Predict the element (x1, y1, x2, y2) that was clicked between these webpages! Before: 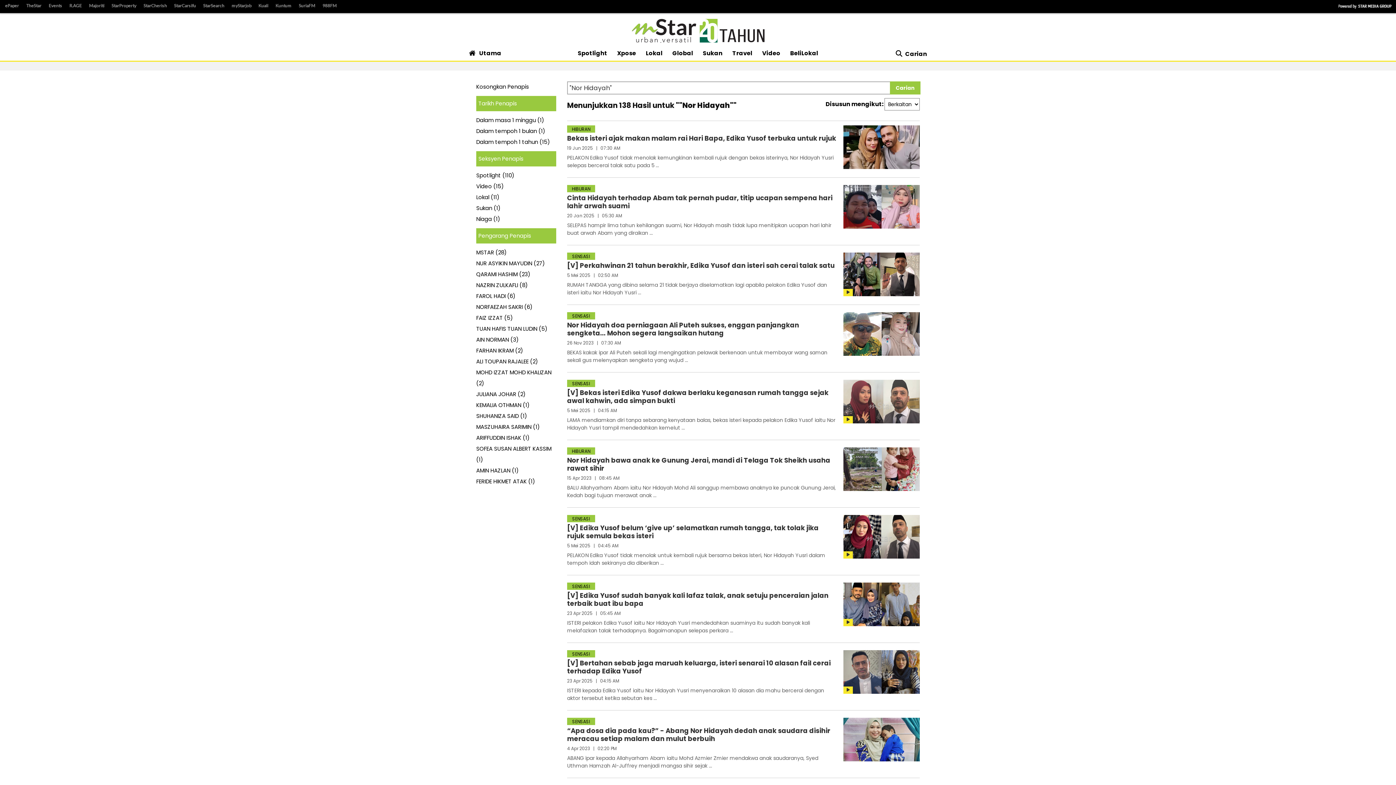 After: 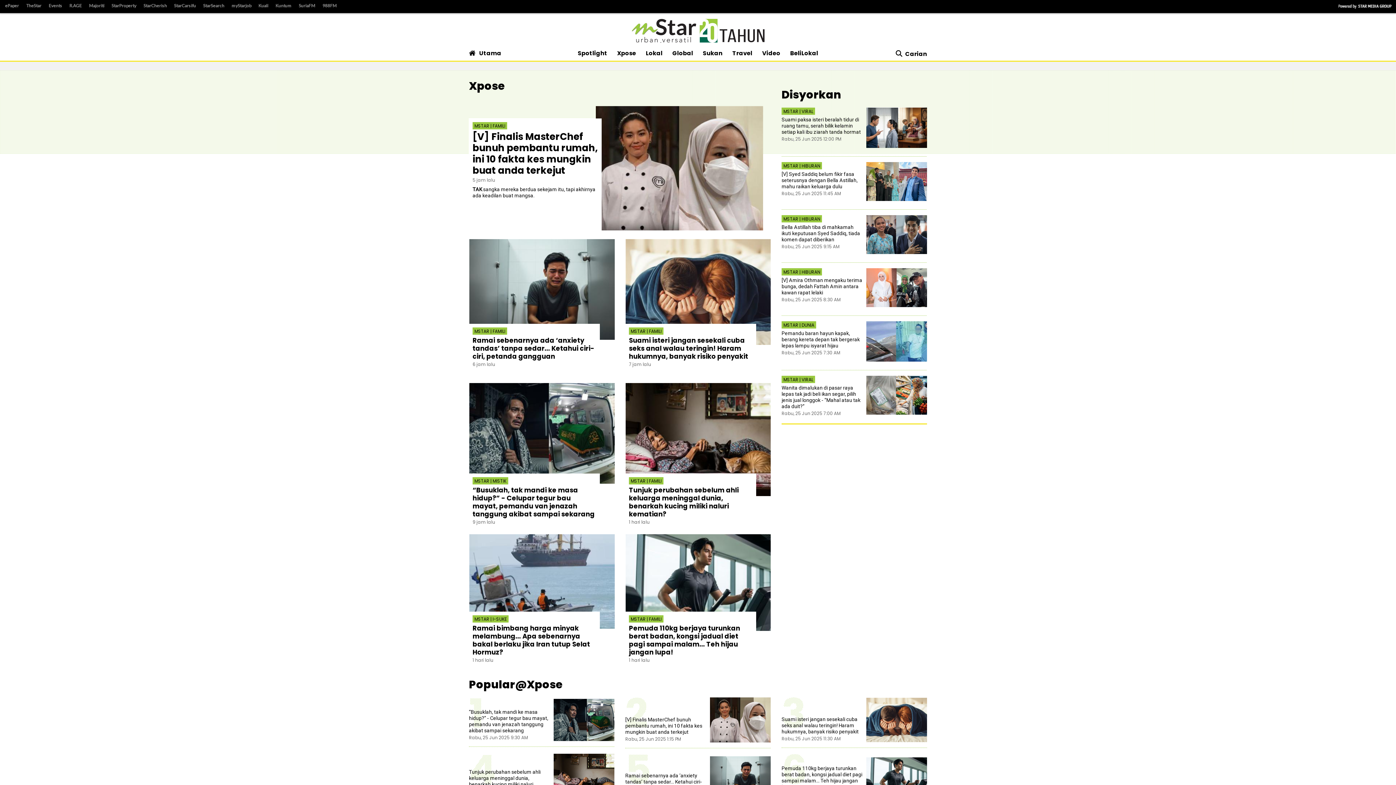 Action: bbox: (617, 48, 636, 57) label: Xpose